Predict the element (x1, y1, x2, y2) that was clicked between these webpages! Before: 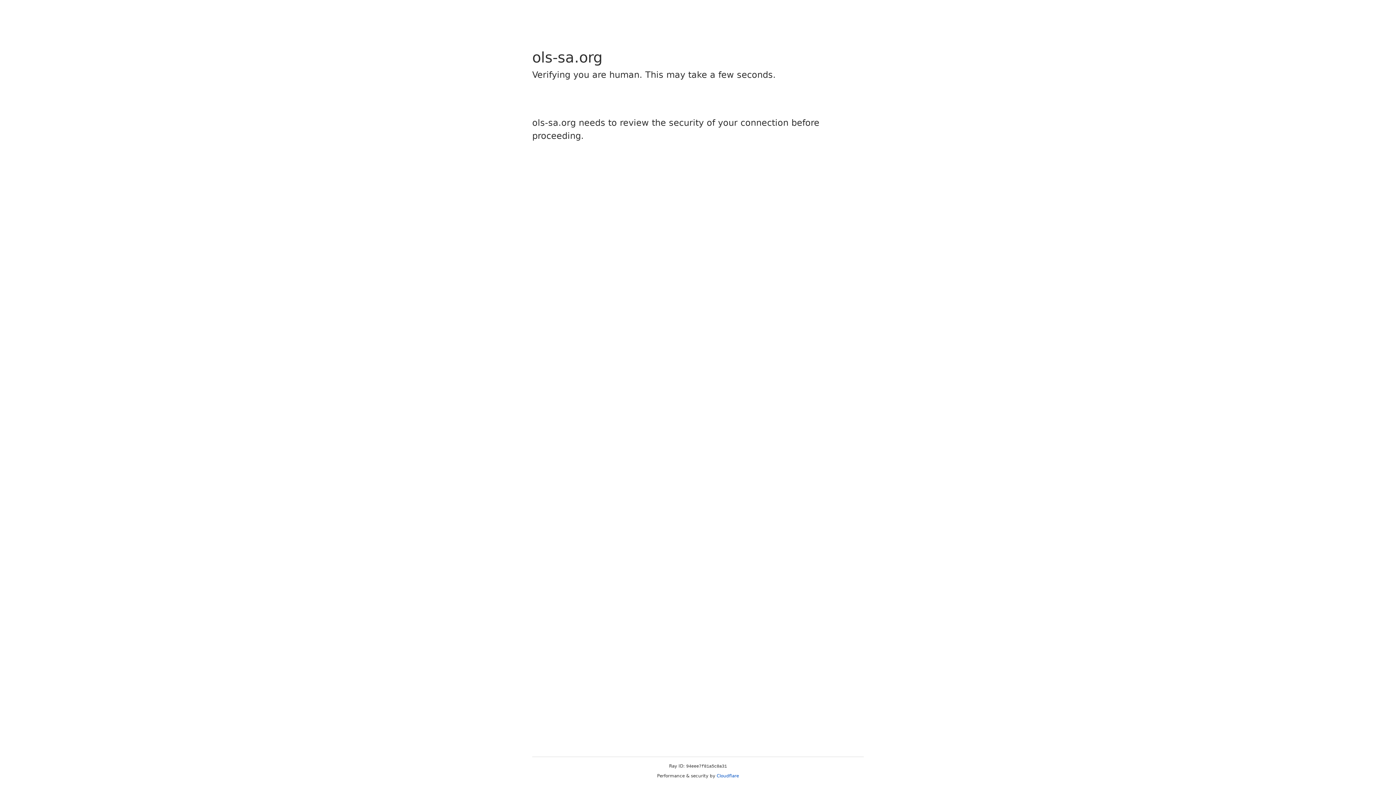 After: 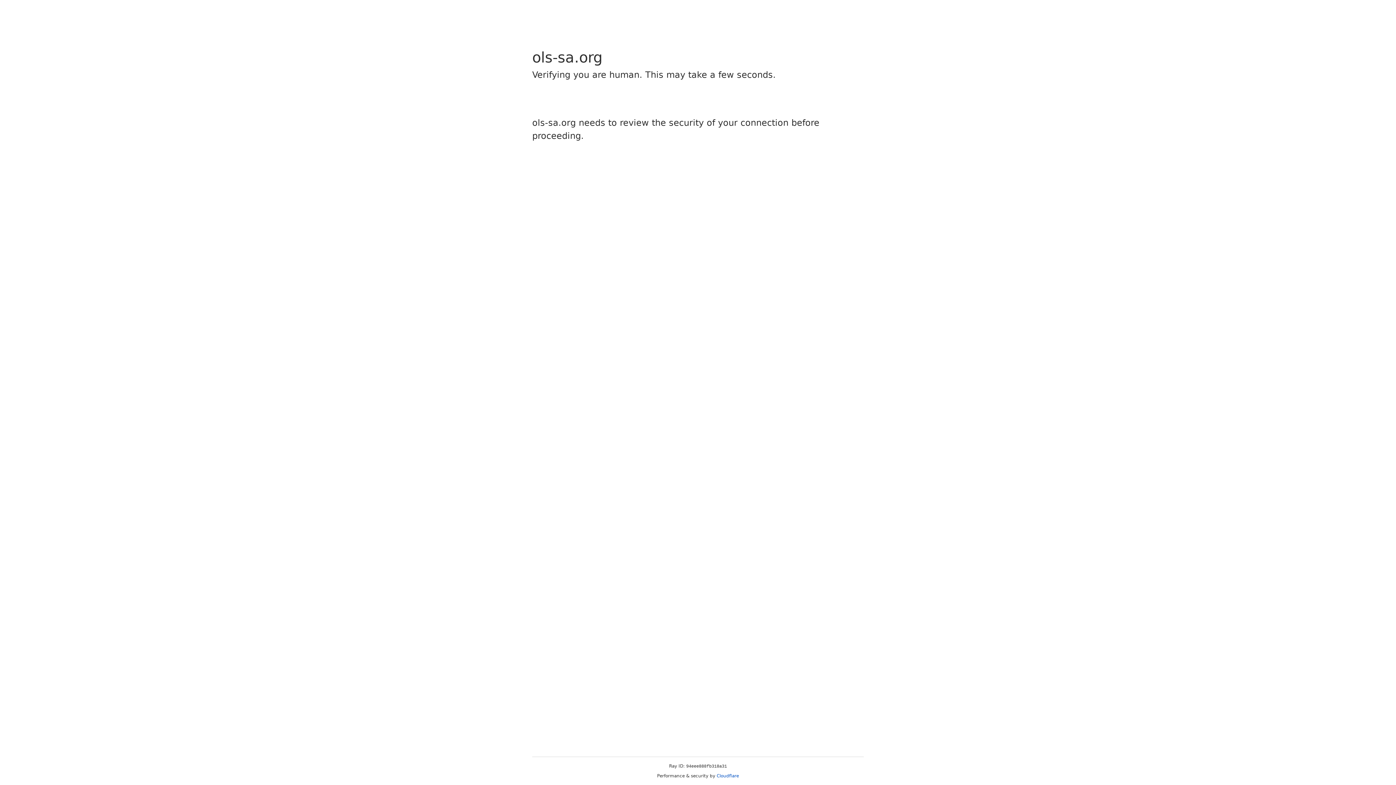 Action: label: Cloudflare bbox: (716, 773, 739, 778)